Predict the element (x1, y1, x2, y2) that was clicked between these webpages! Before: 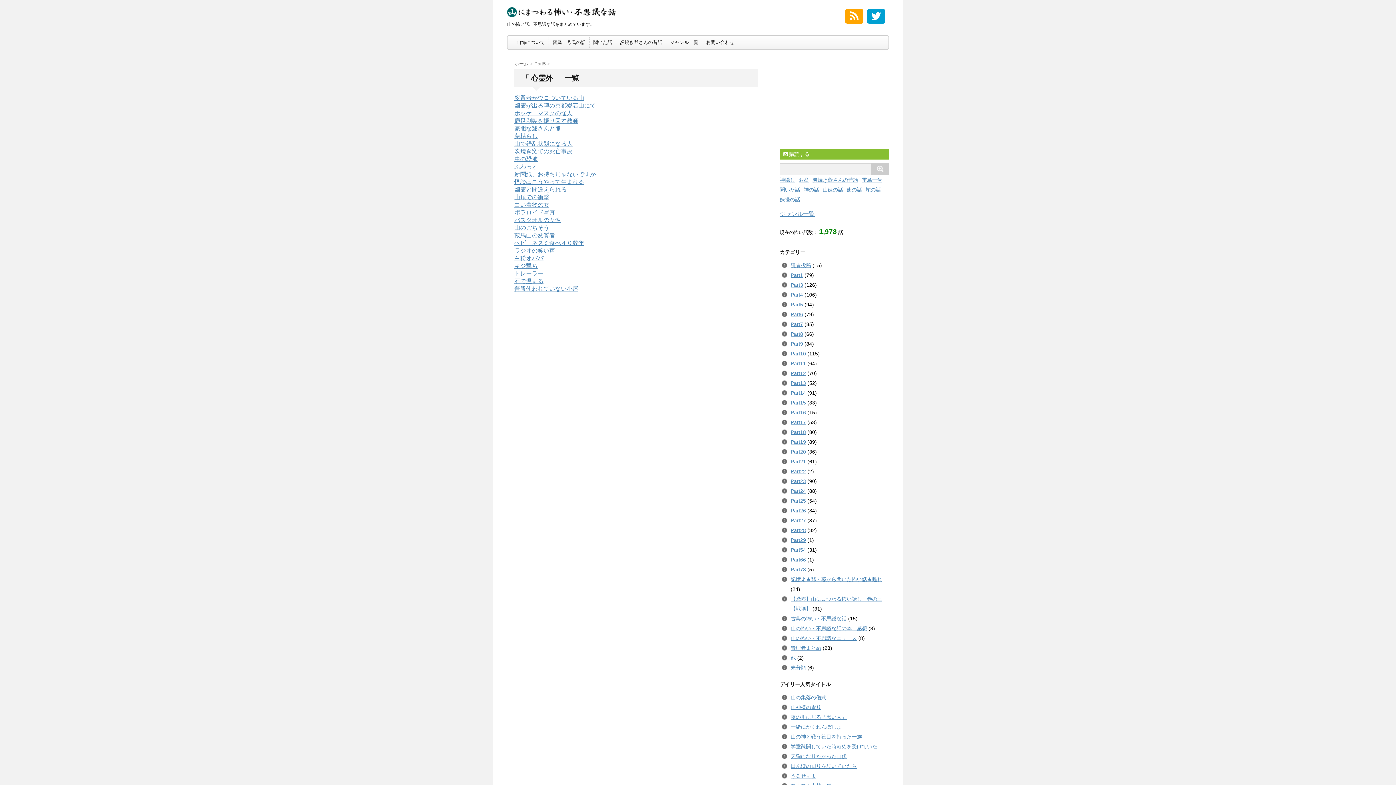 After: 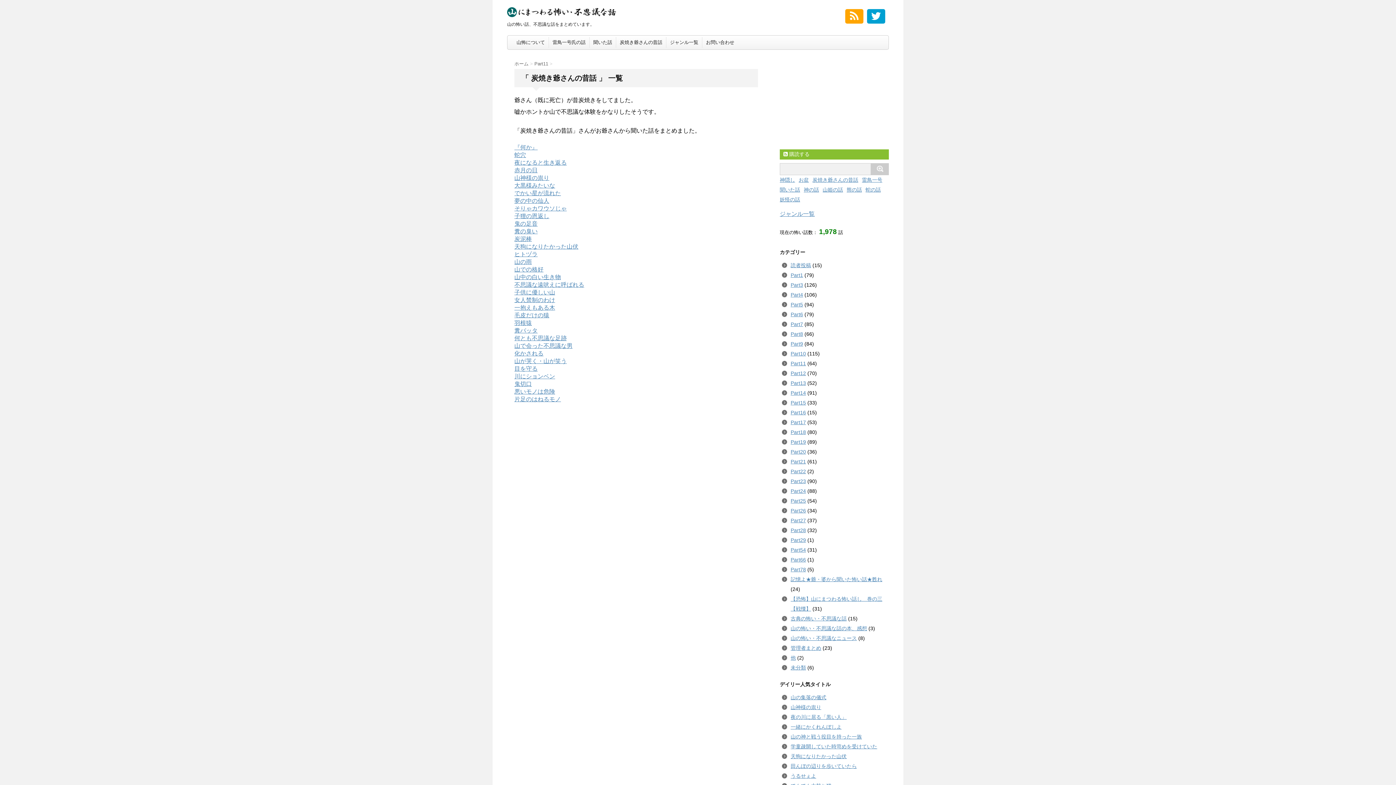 Action: label: 炭焼き爺さんの昔話 bbox: (620, 39, 662, 45)